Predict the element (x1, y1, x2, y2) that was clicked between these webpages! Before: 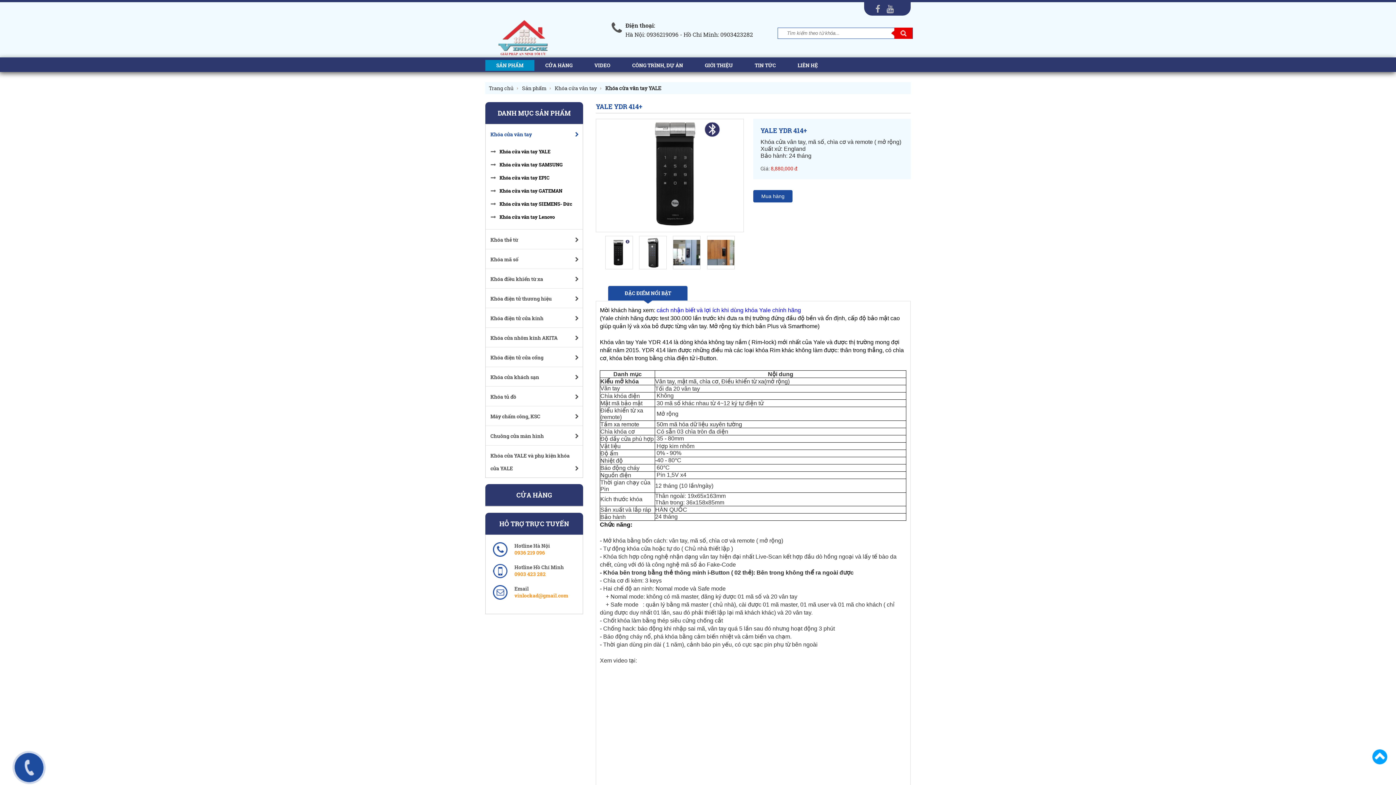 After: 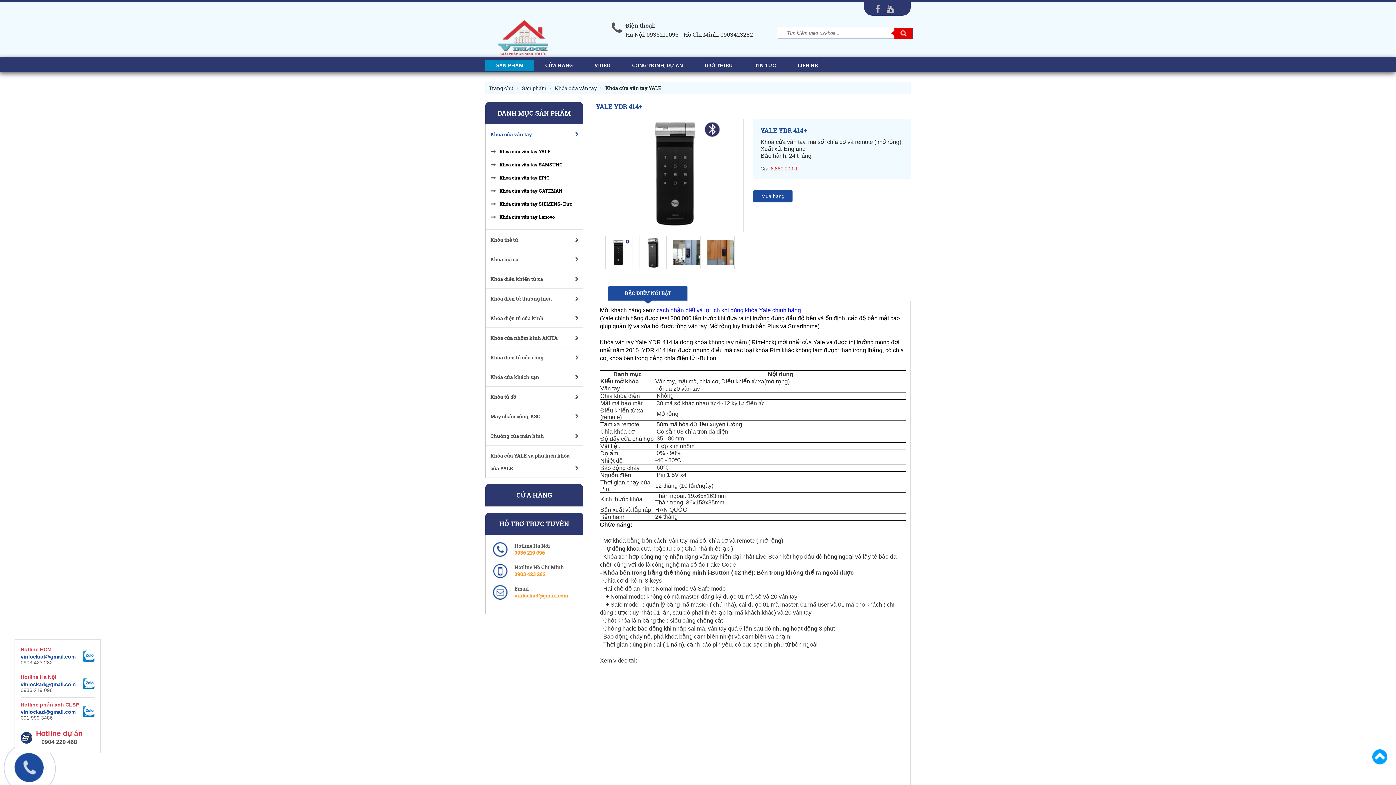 Action: bbox: (14, 753, 43, 782)